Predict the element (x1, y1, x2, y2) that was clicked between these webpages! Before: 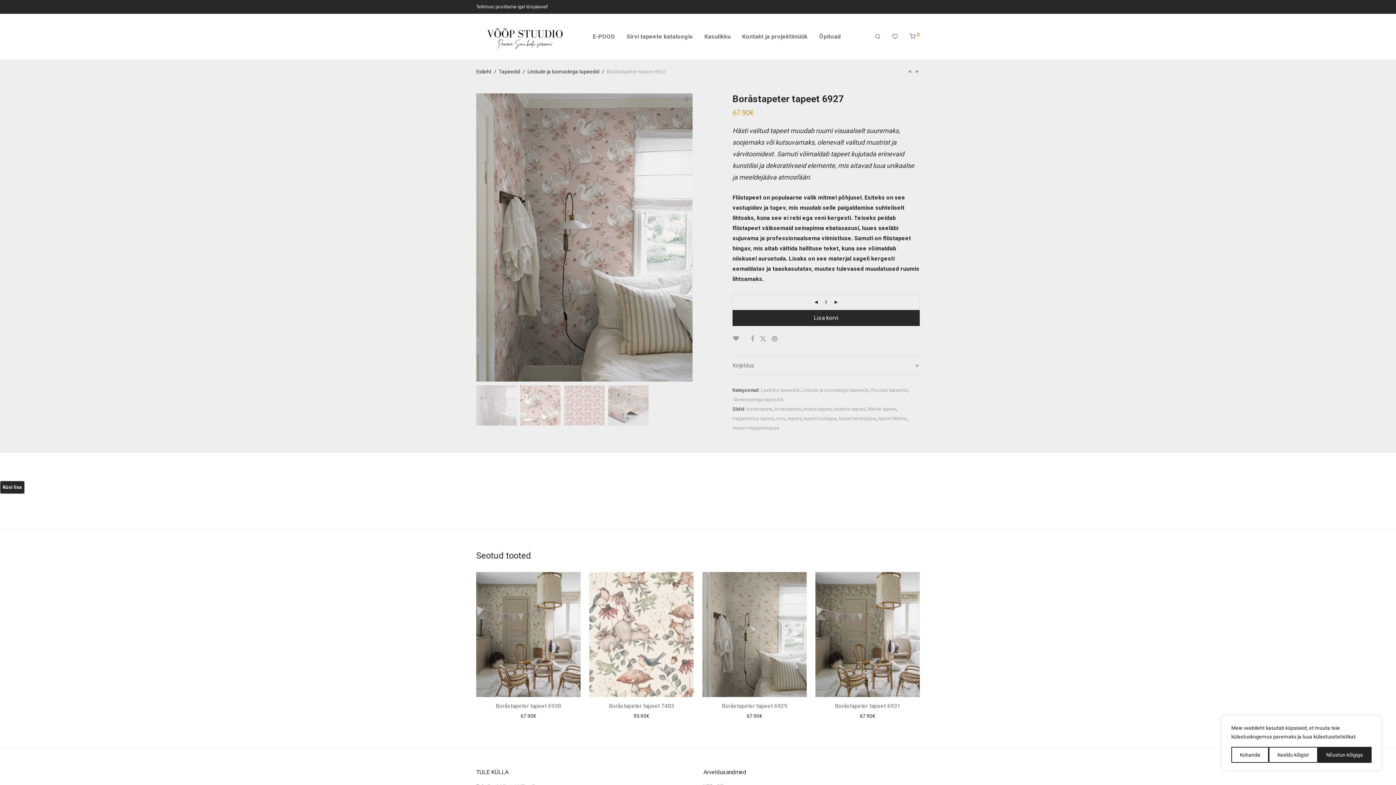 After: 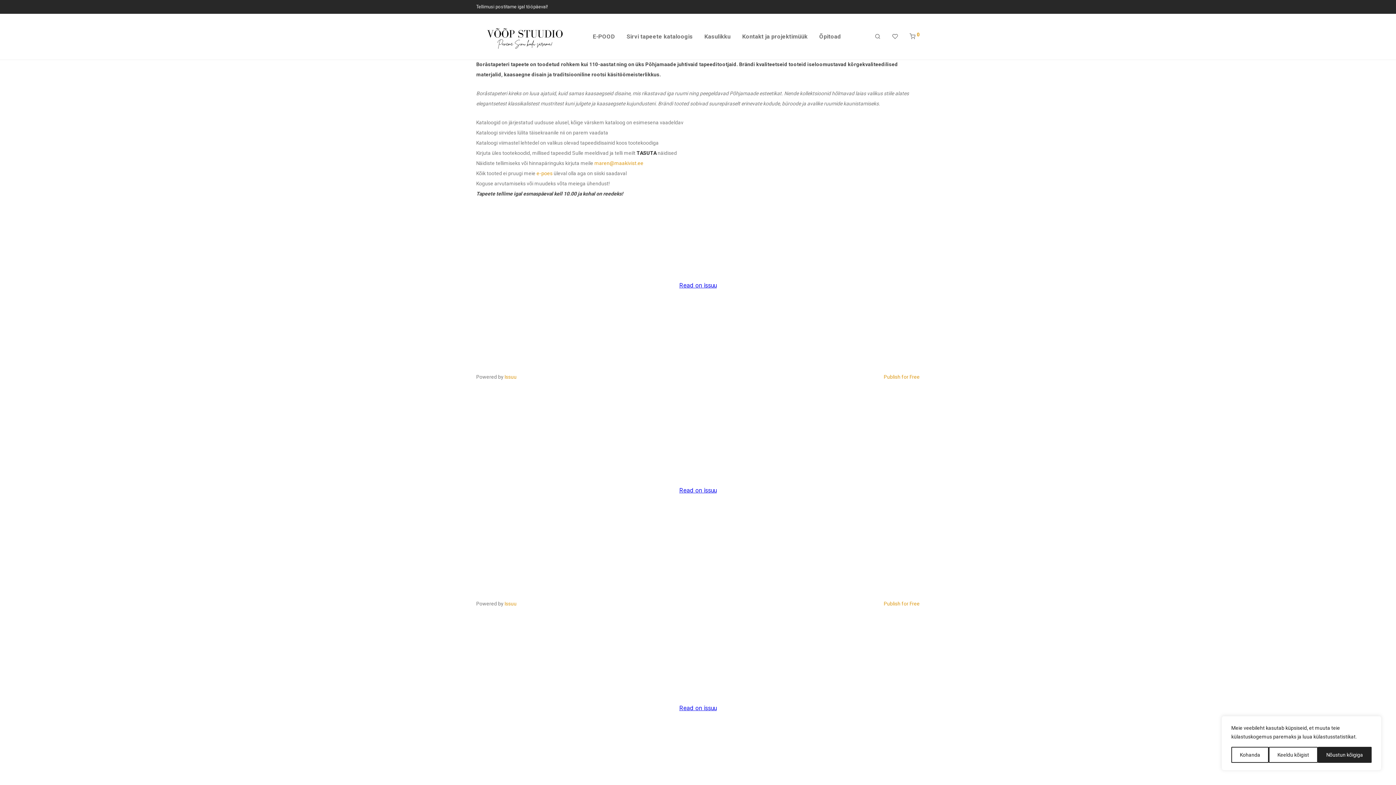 Action: label: Sirvi tapeete kataloogis bbox: (620, 28, 698, 45)